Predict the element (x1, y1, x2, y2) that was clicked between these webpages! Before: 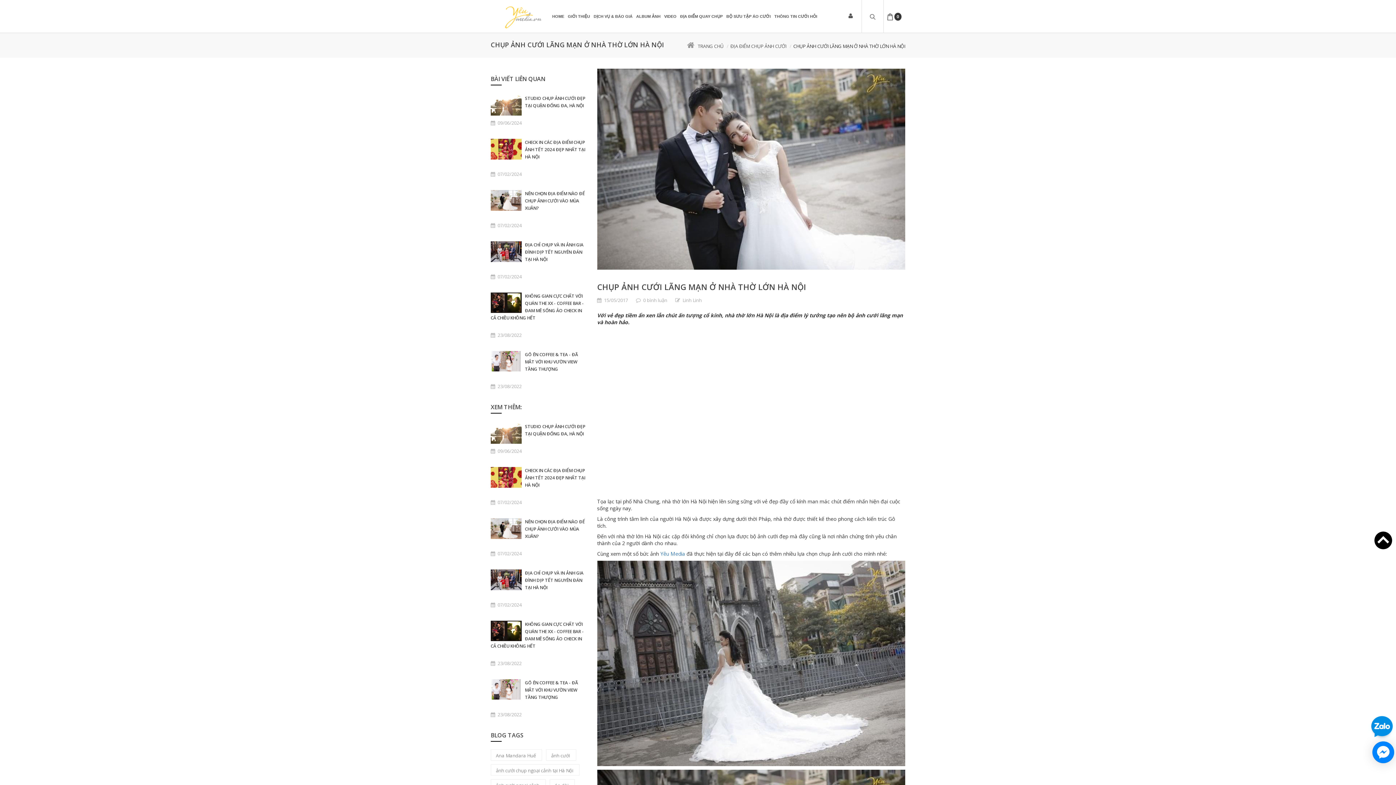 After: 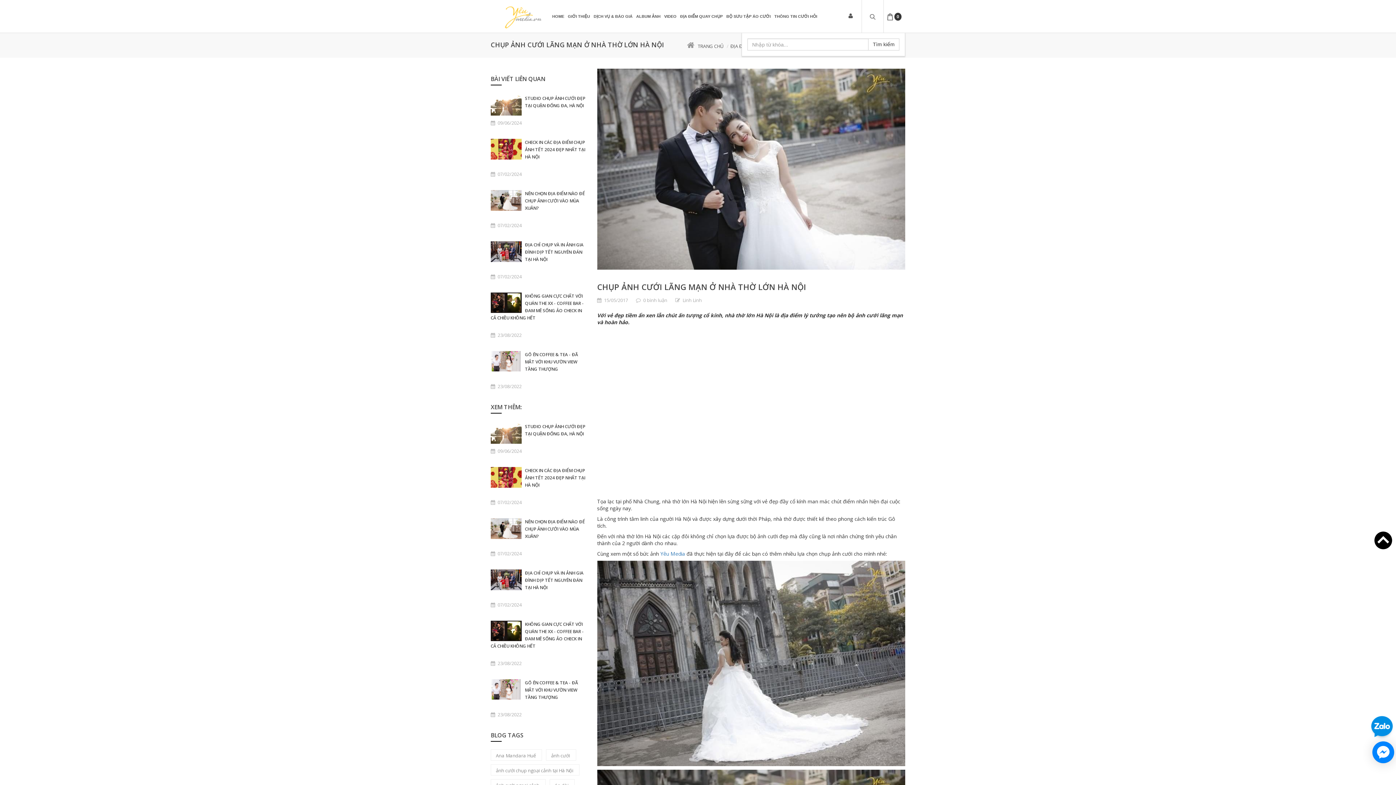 Action: bbox: (862, 0, 883, 32)